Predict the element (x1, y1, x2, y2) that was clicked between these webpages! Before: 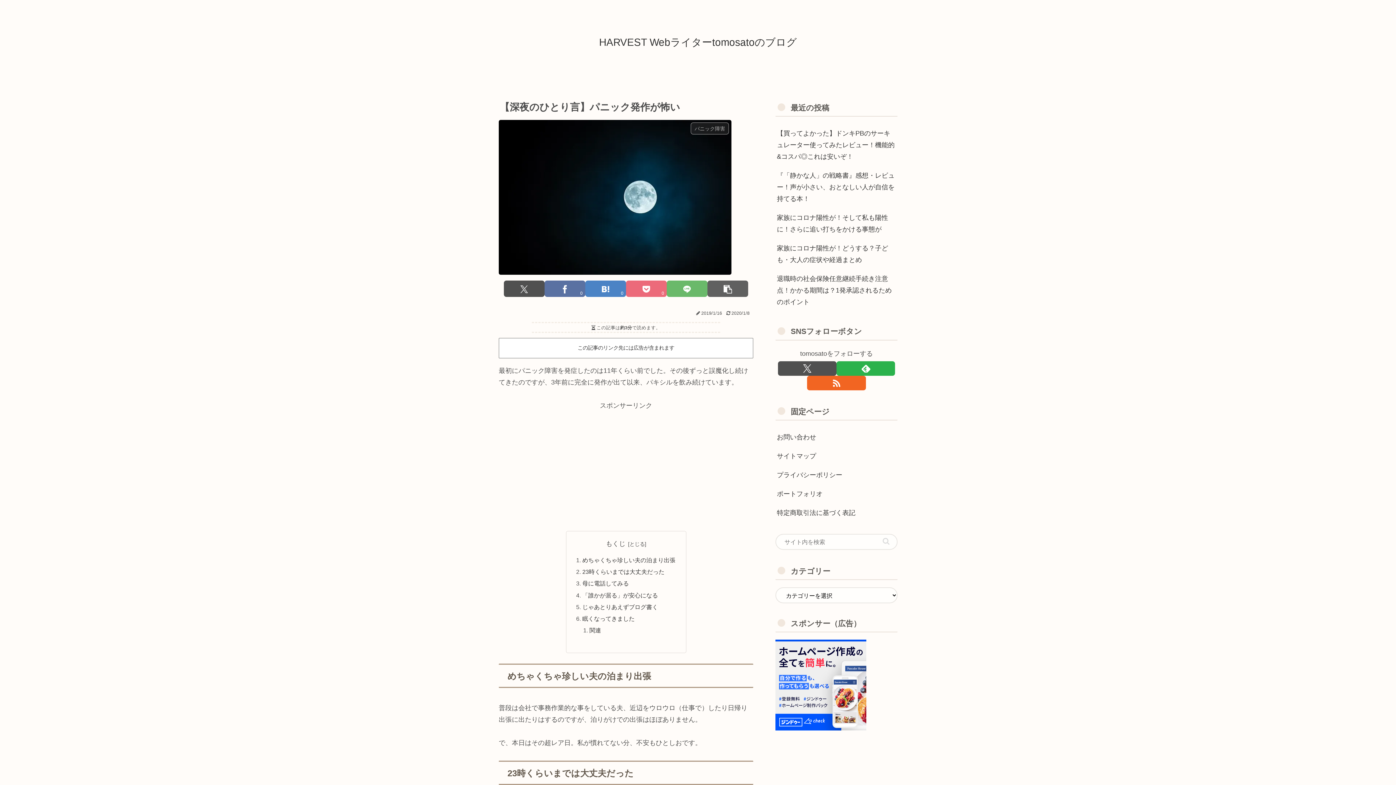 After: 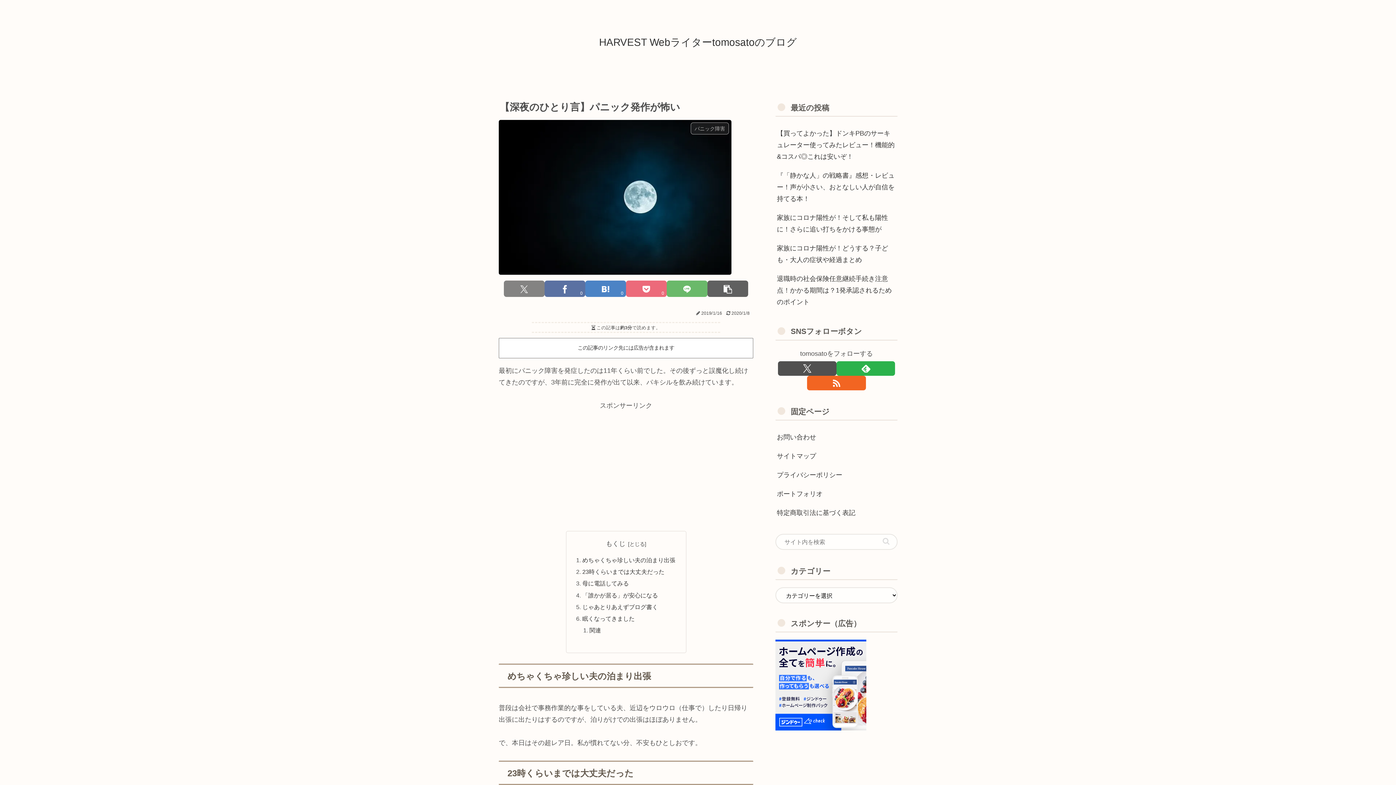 Action: label: Xでシェア bbox: (504, 280, 544, 297)